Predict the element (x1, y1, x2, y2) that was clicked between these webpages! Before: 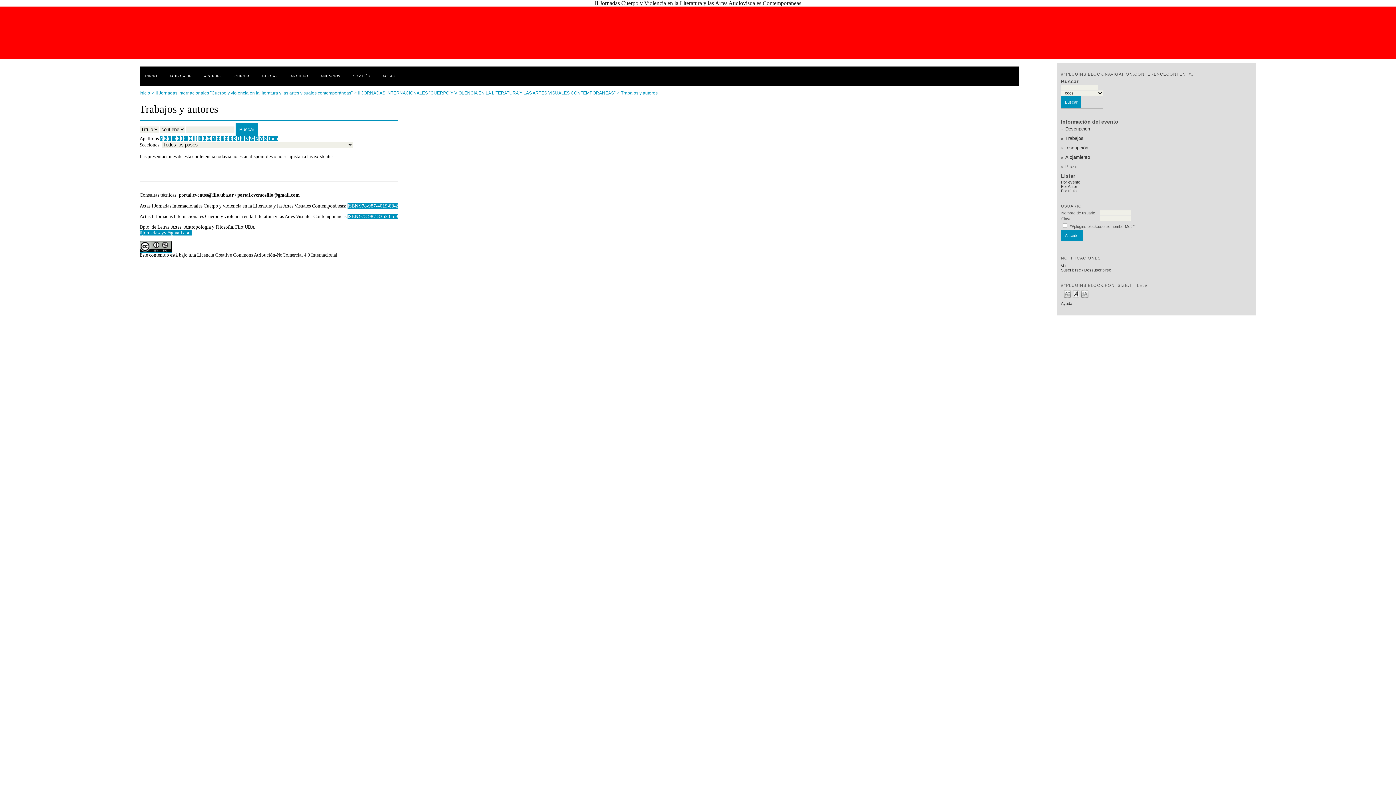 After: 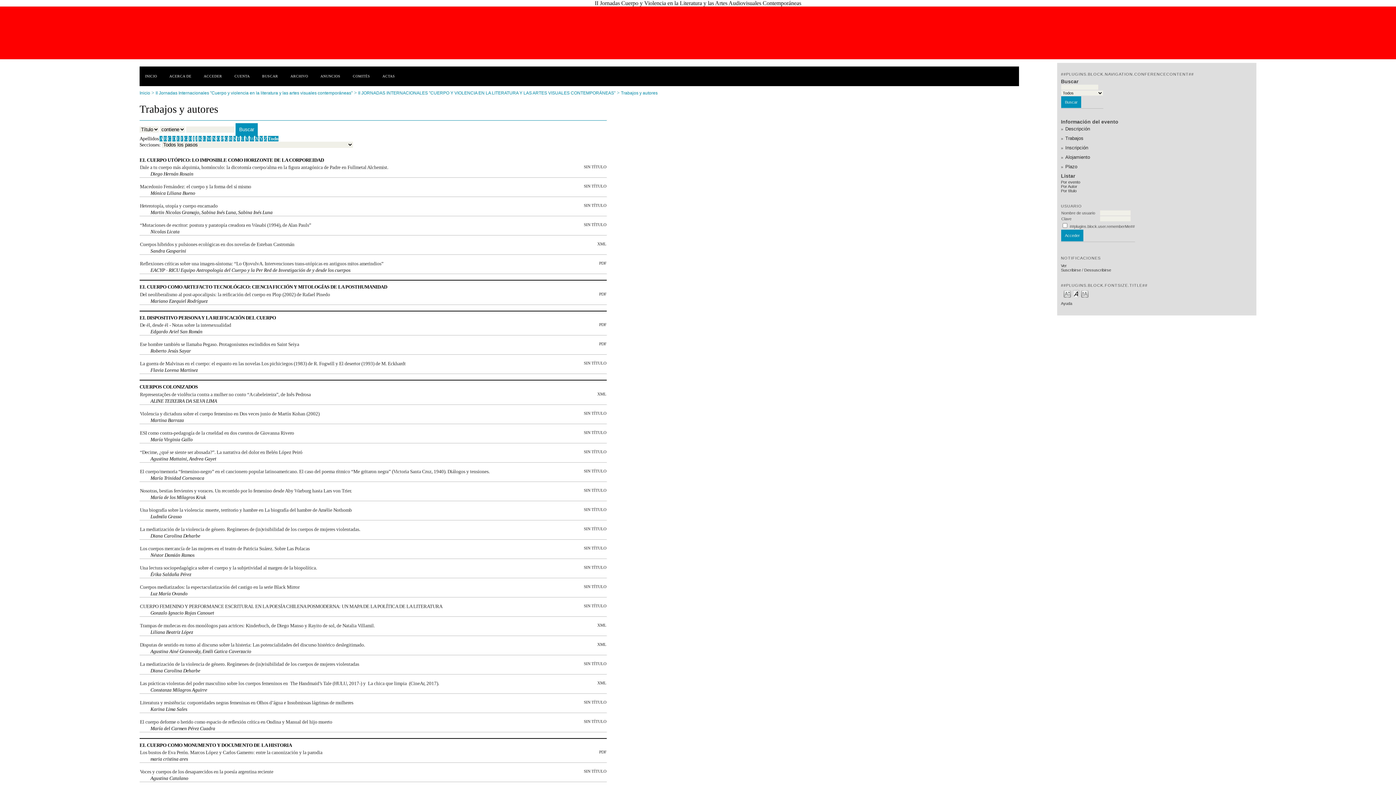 Action: bbox: (347, 213, 359, 219) label: ISBN 